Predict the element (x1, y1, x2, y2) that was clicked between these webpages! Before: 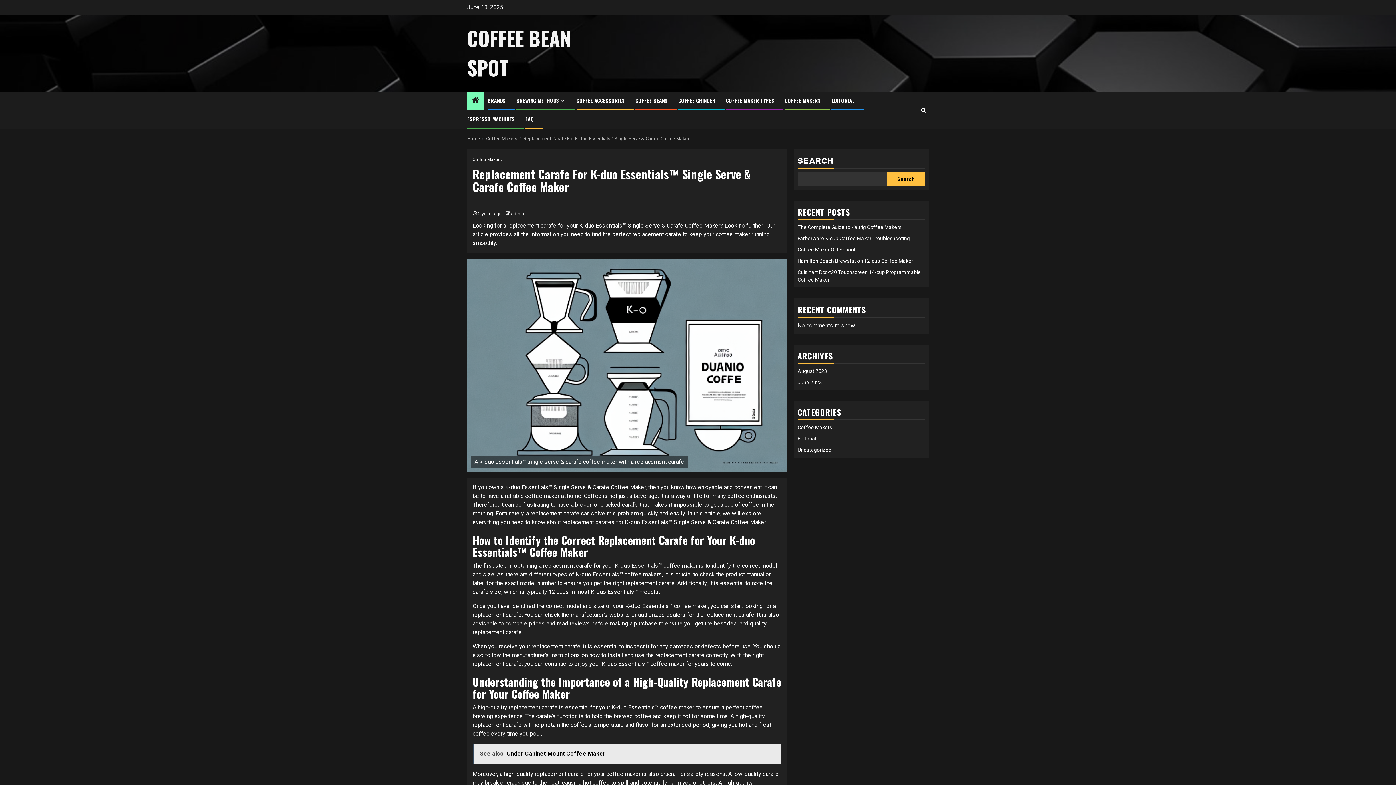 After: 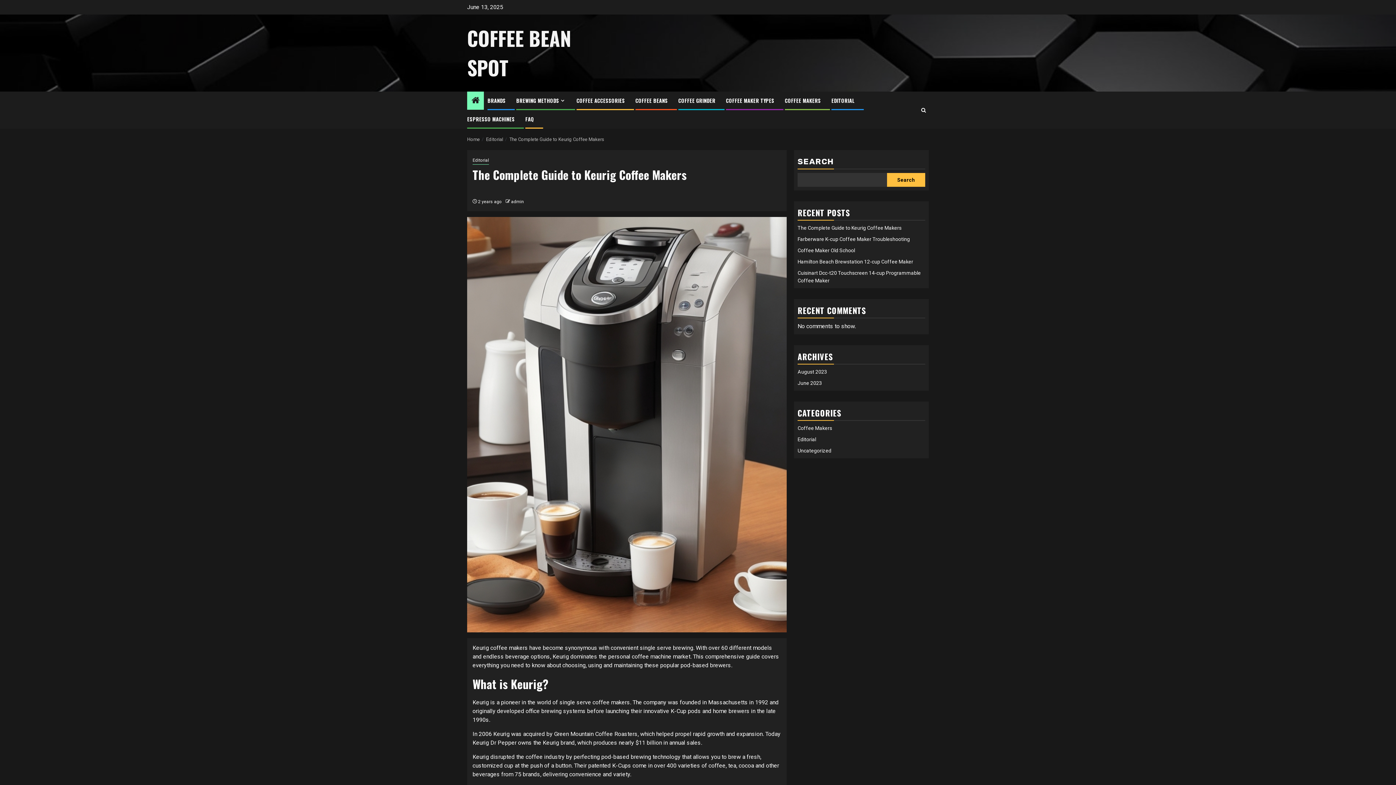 Action: label: The Complete Guide to Keurig Coffee Makers bbox: (797, 224, 901, 230)